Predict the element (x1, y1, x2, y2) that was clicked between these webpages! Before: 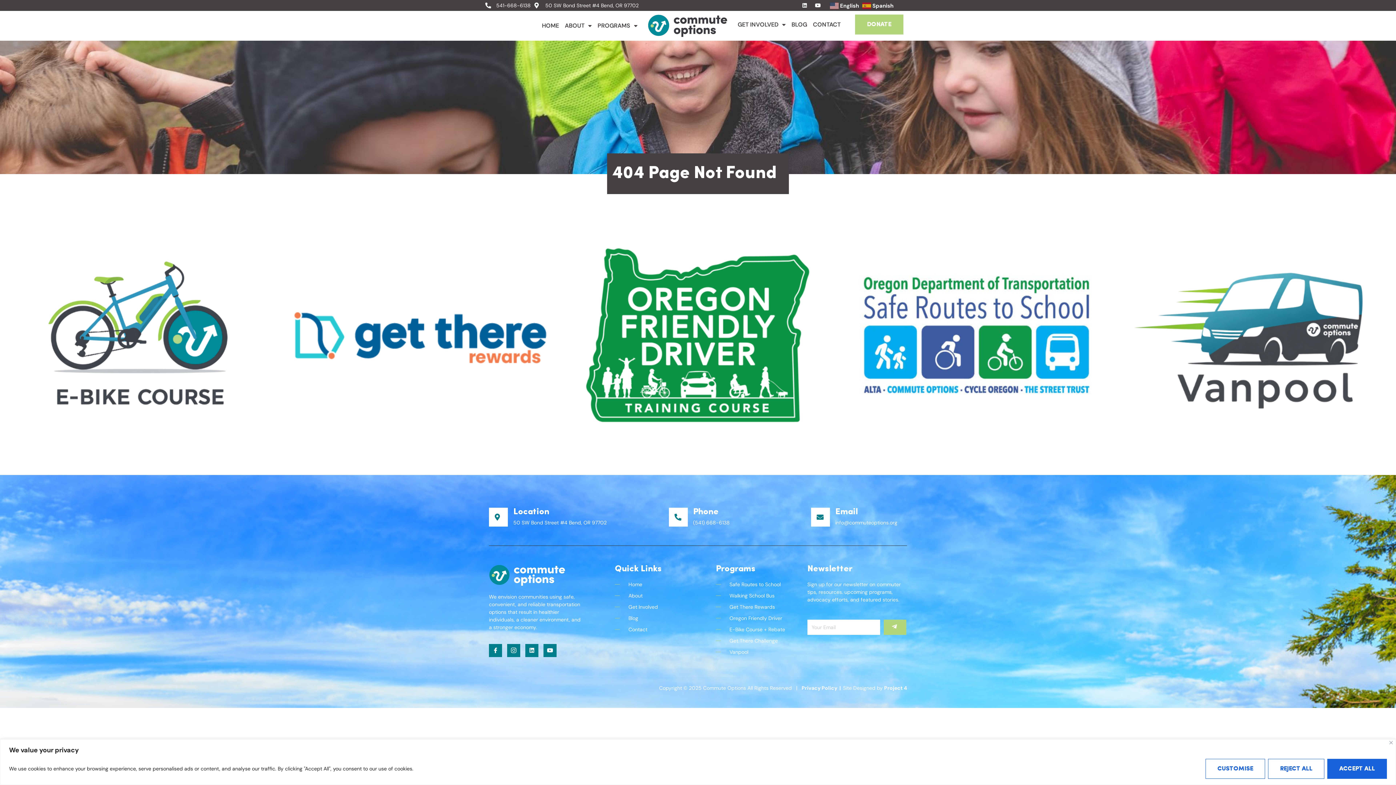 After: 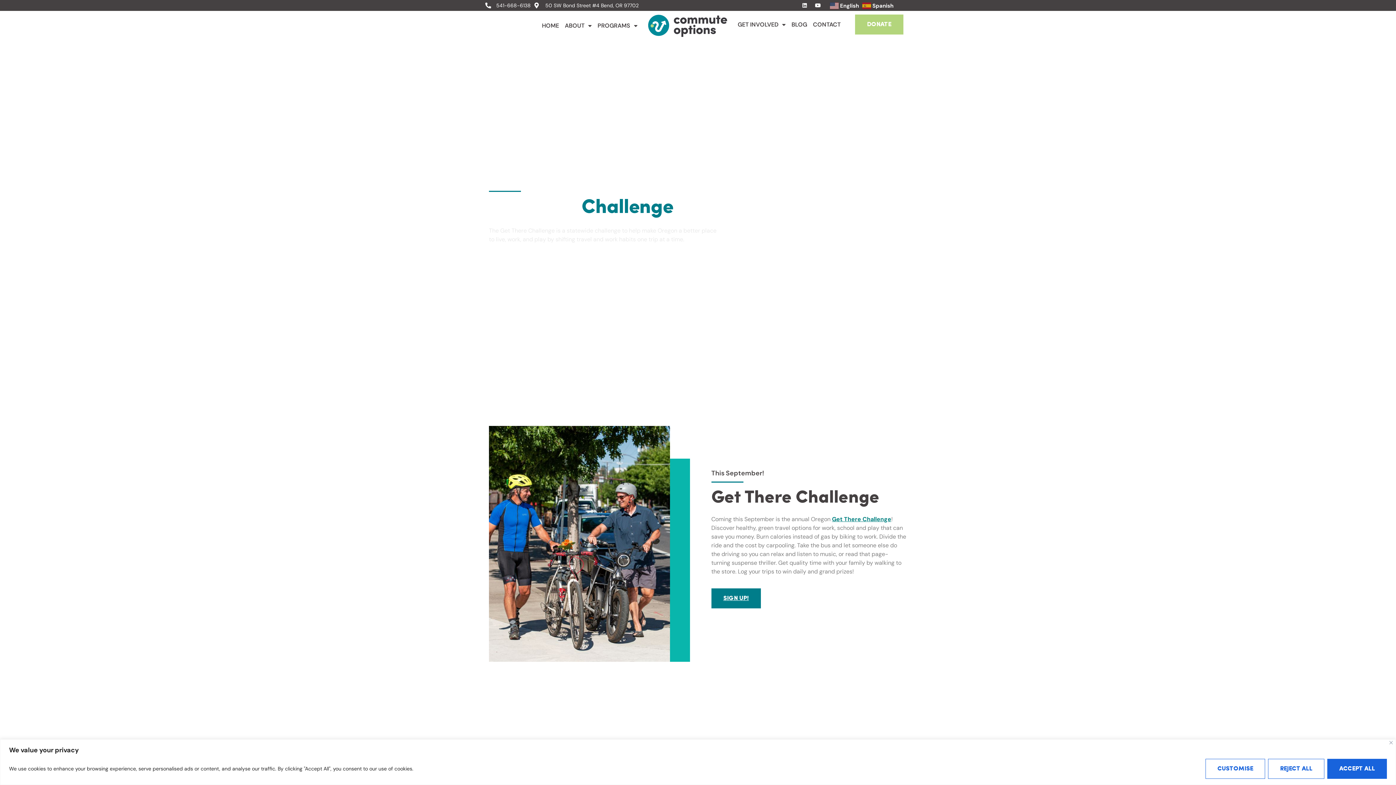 Action: label: Get There Challenge bbox: (716, 637, 802, 644)